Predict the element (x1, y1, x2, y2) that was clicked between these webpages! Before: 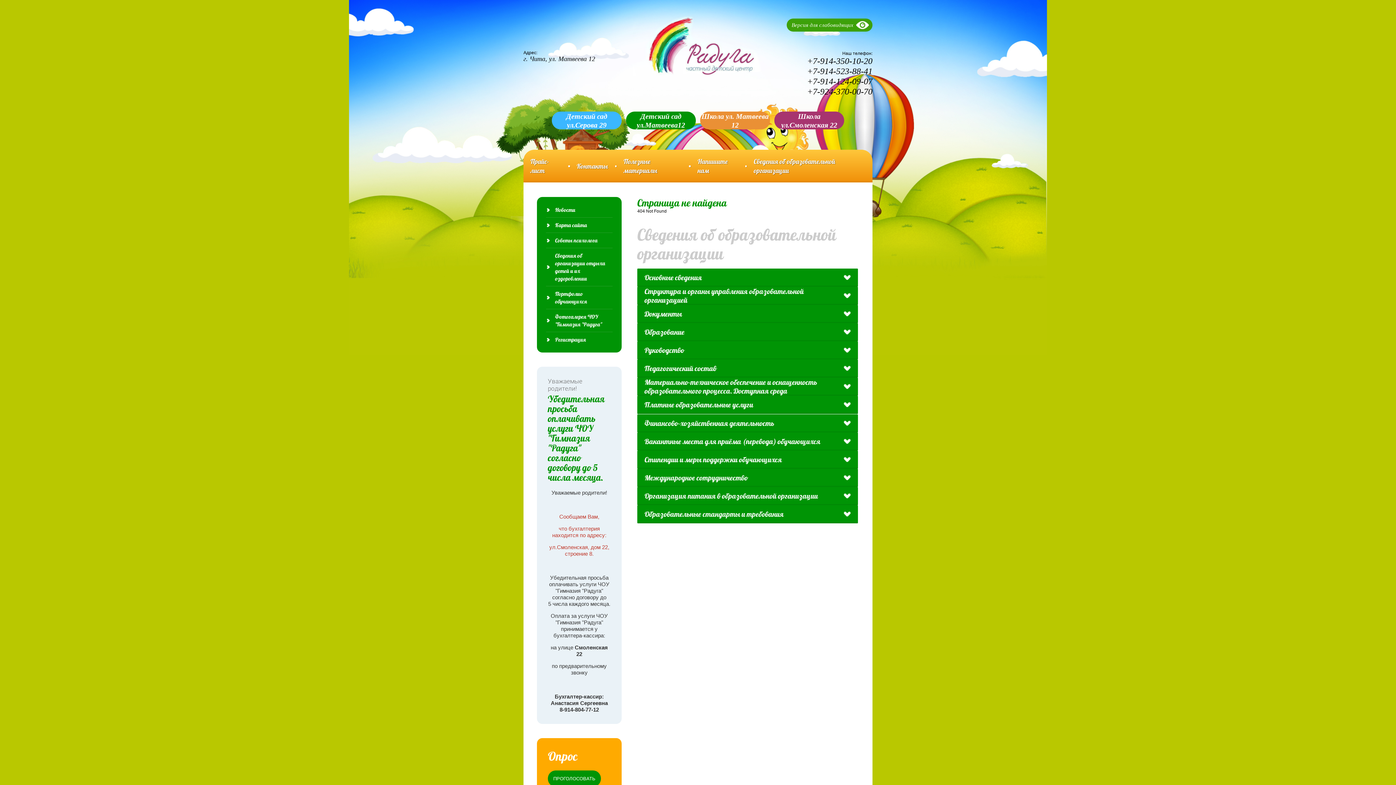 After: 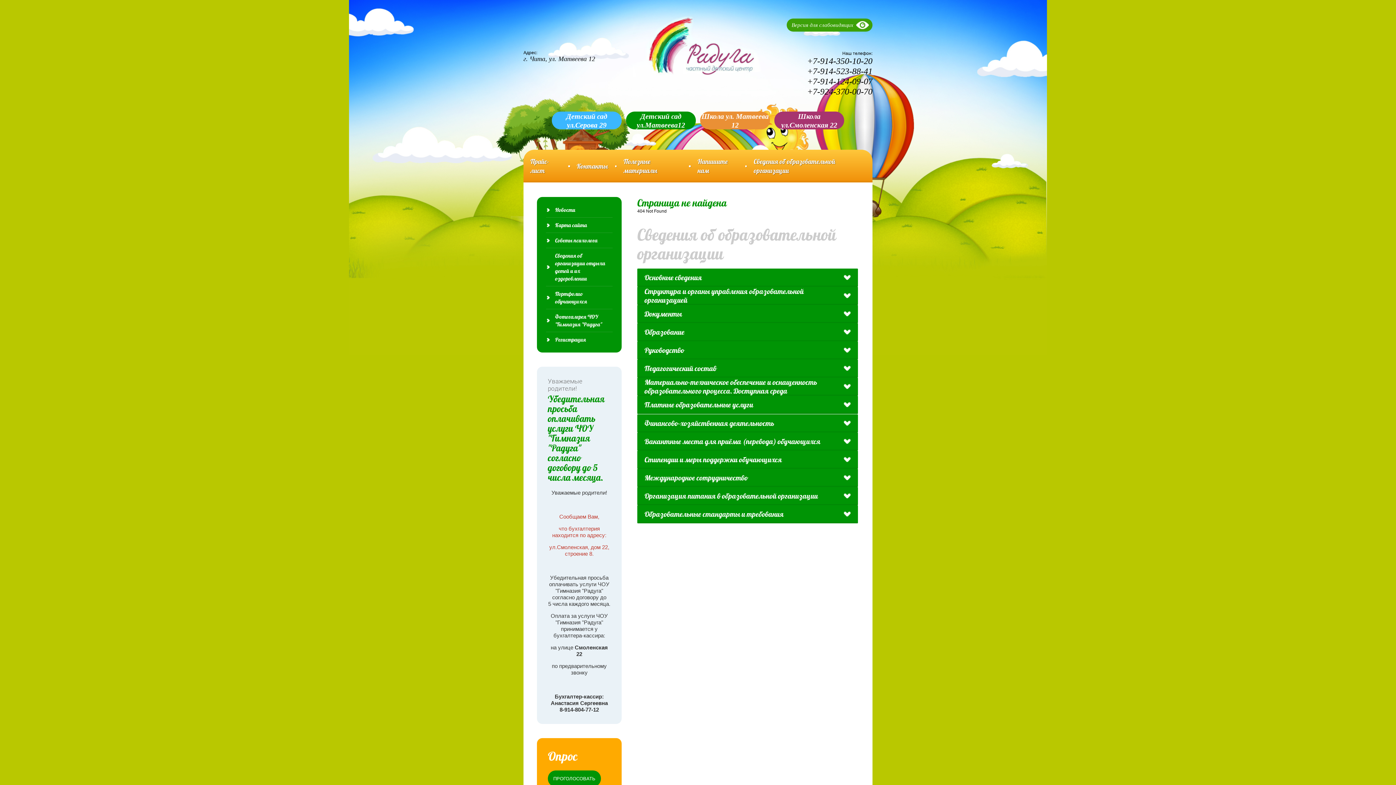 Action: bbox: (807, 86, 872, 96) label: +7-924-370-00-70